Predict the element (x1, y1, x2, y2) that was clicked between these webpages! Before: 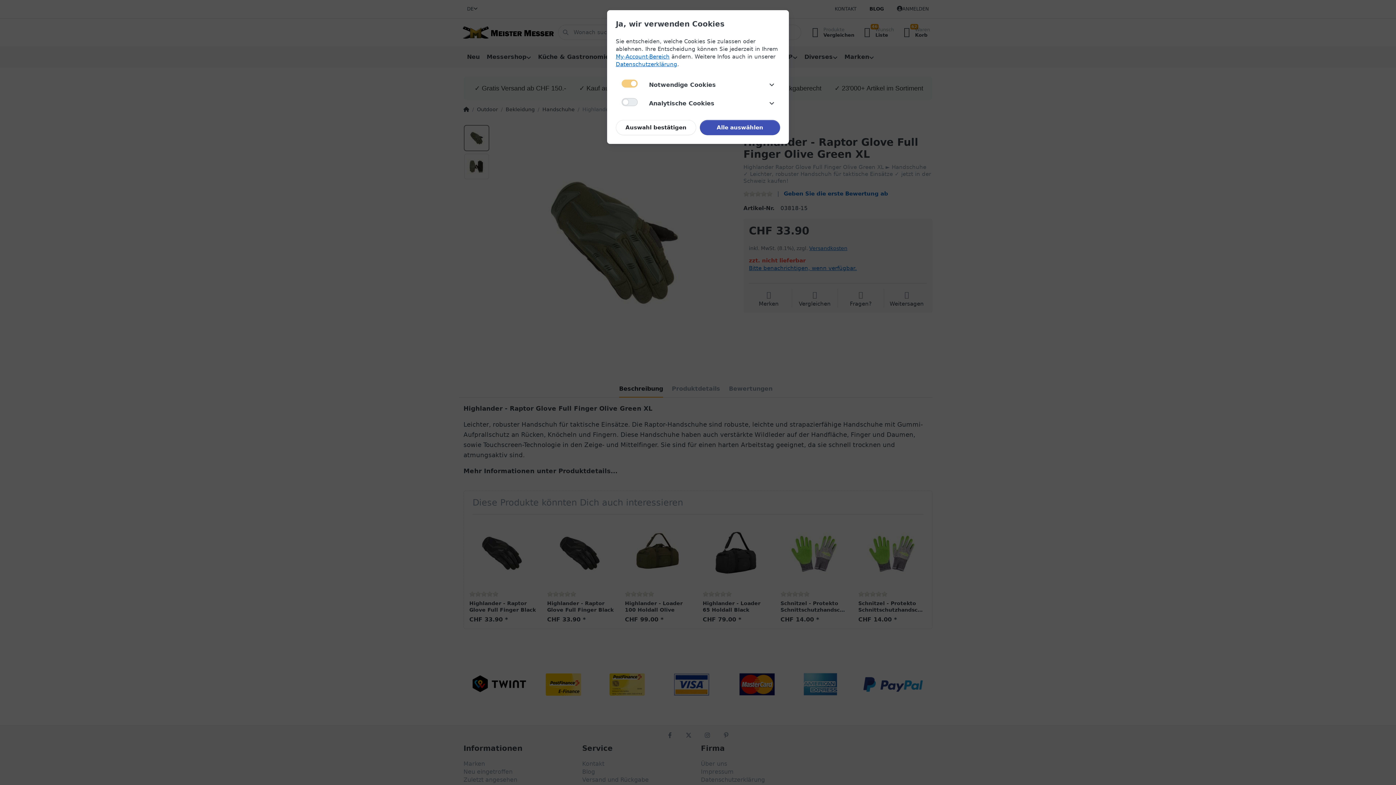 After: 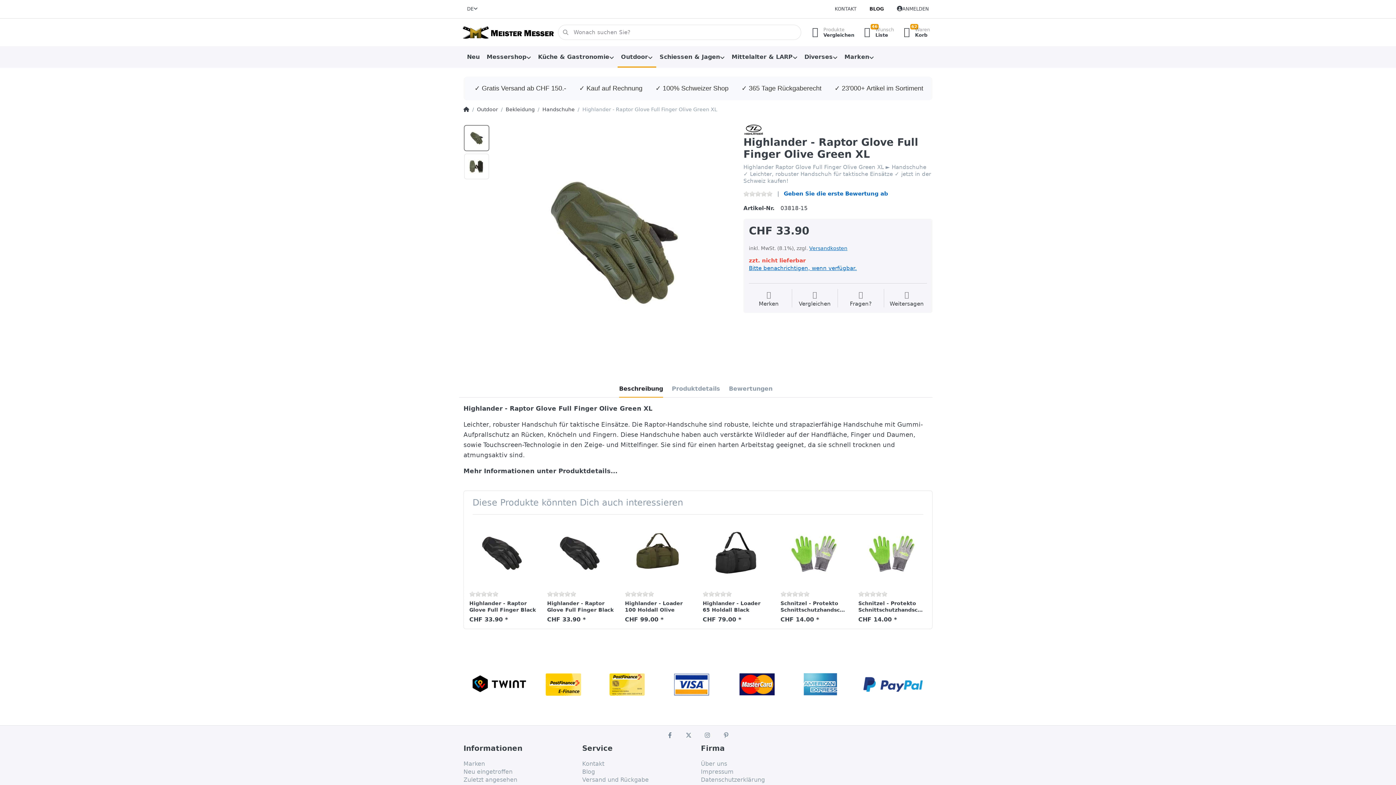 Action: label: Auswahl bestätigen bbox: (616, 120, 696, 135)